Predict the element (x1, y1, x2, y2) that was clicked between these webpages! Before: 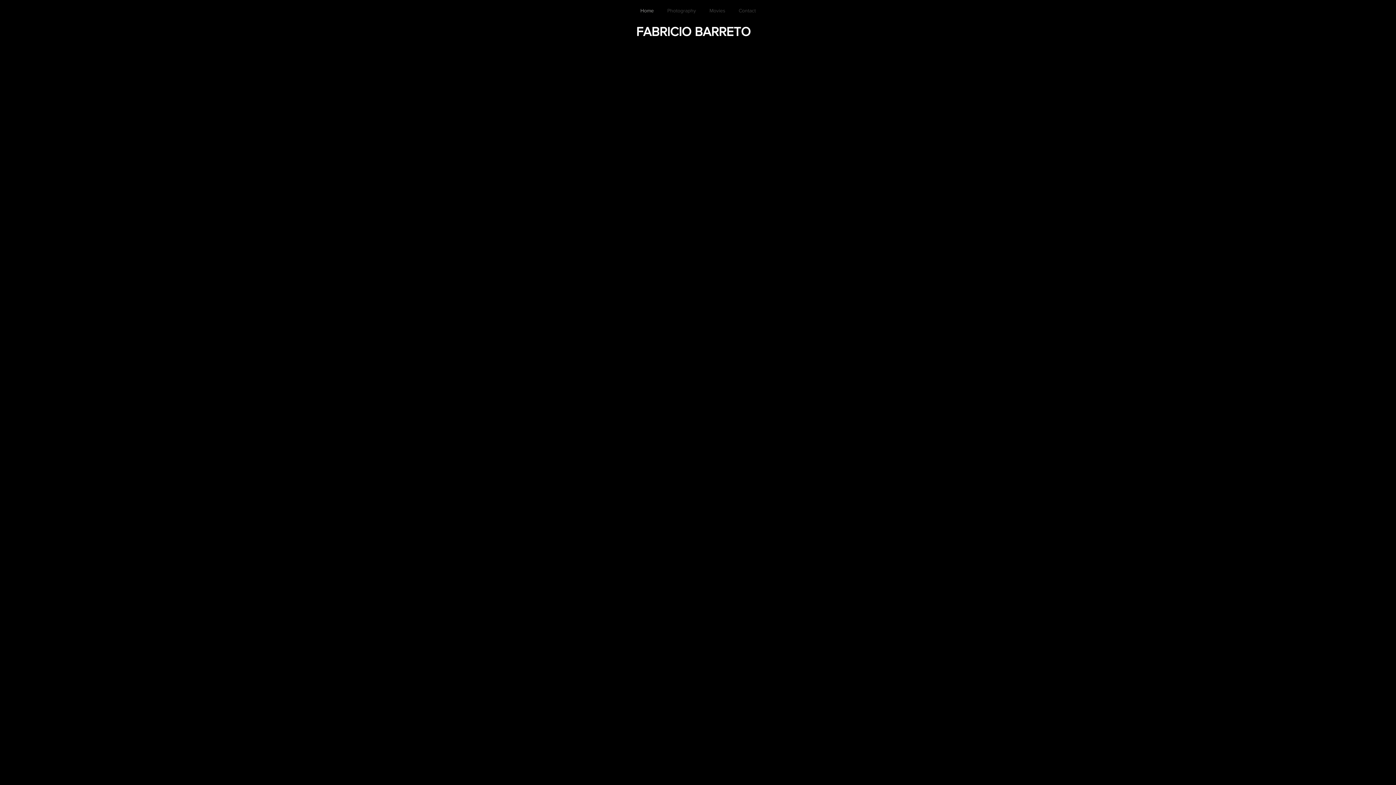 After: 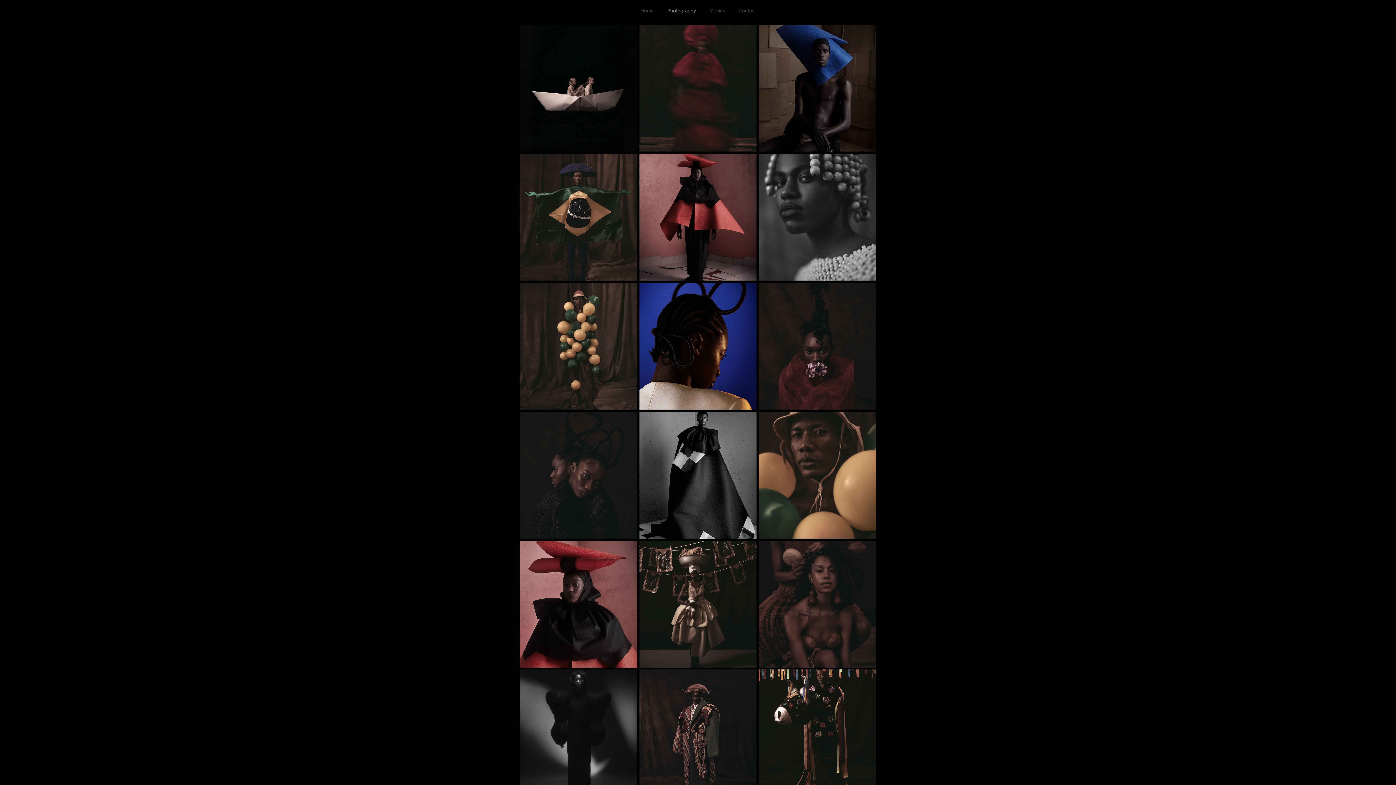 Action: bbox: (660, 5, 702, 15) label: Photography